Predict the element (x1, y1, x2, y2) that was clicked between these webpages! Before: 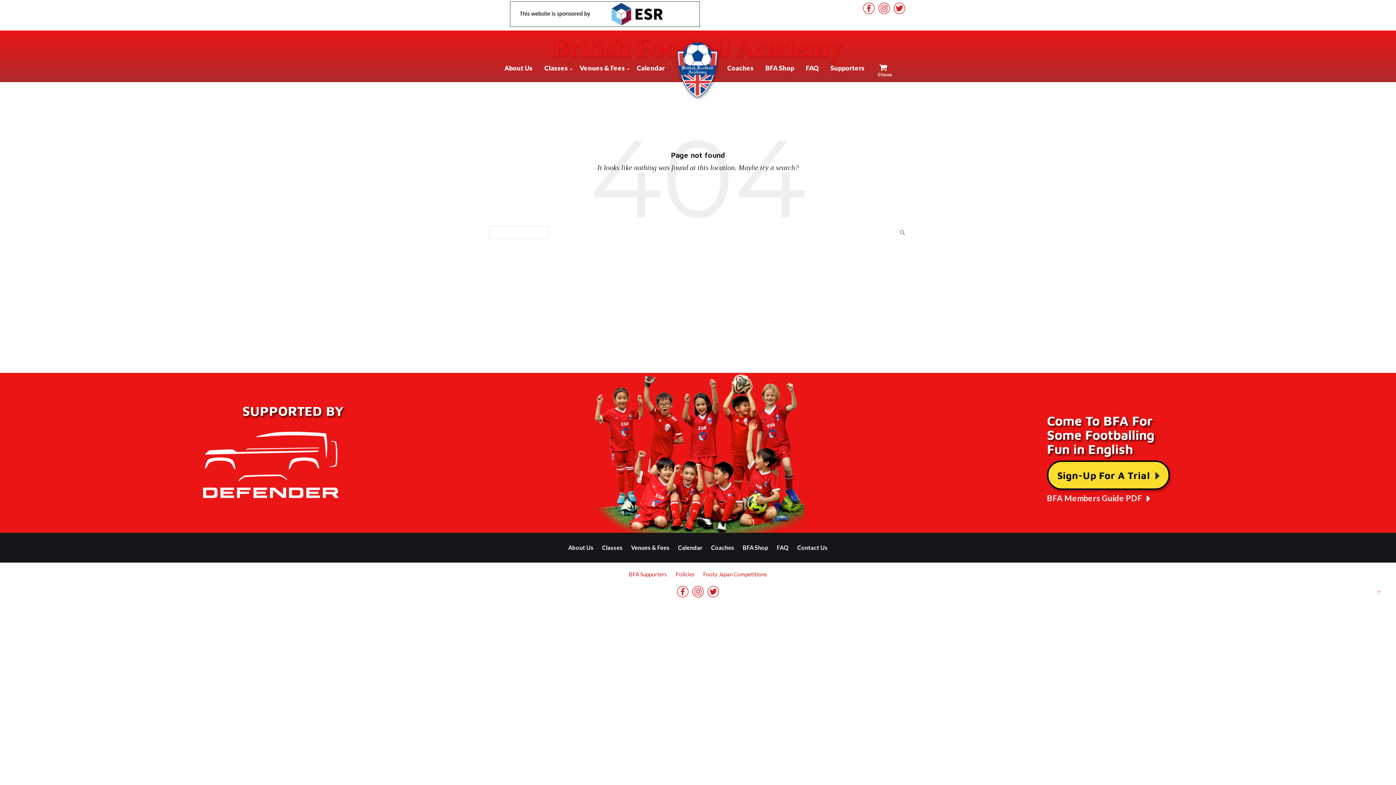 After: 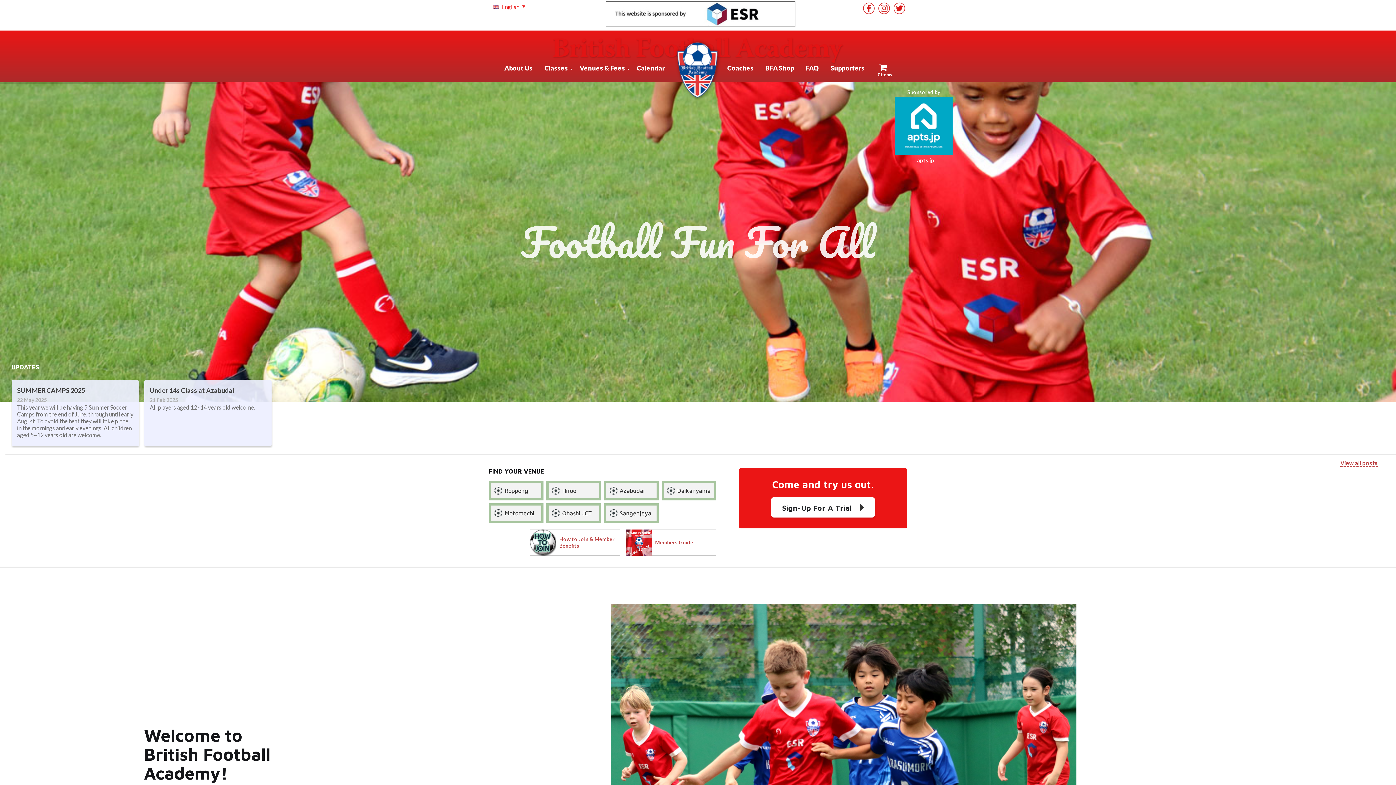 Action: bbox: (673, 37, 722, 102)